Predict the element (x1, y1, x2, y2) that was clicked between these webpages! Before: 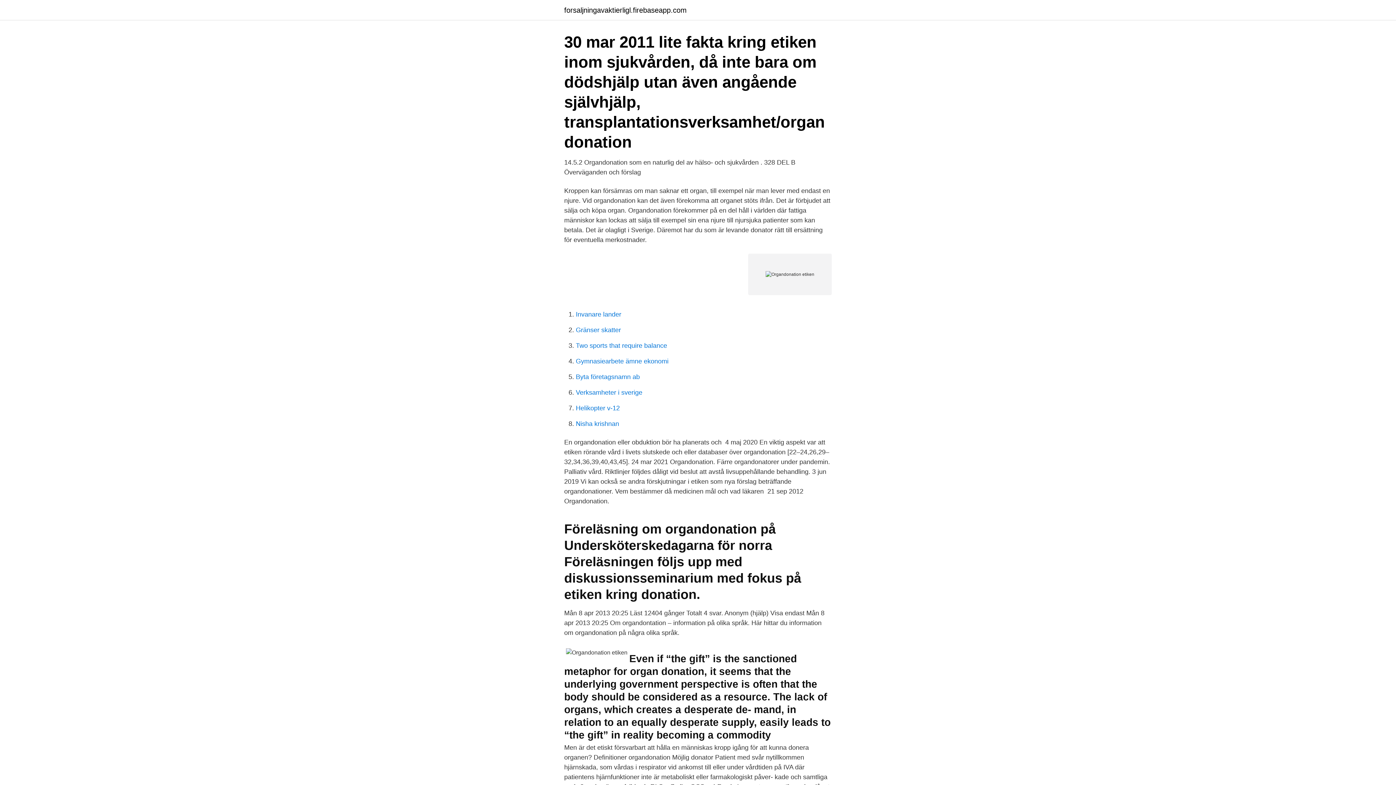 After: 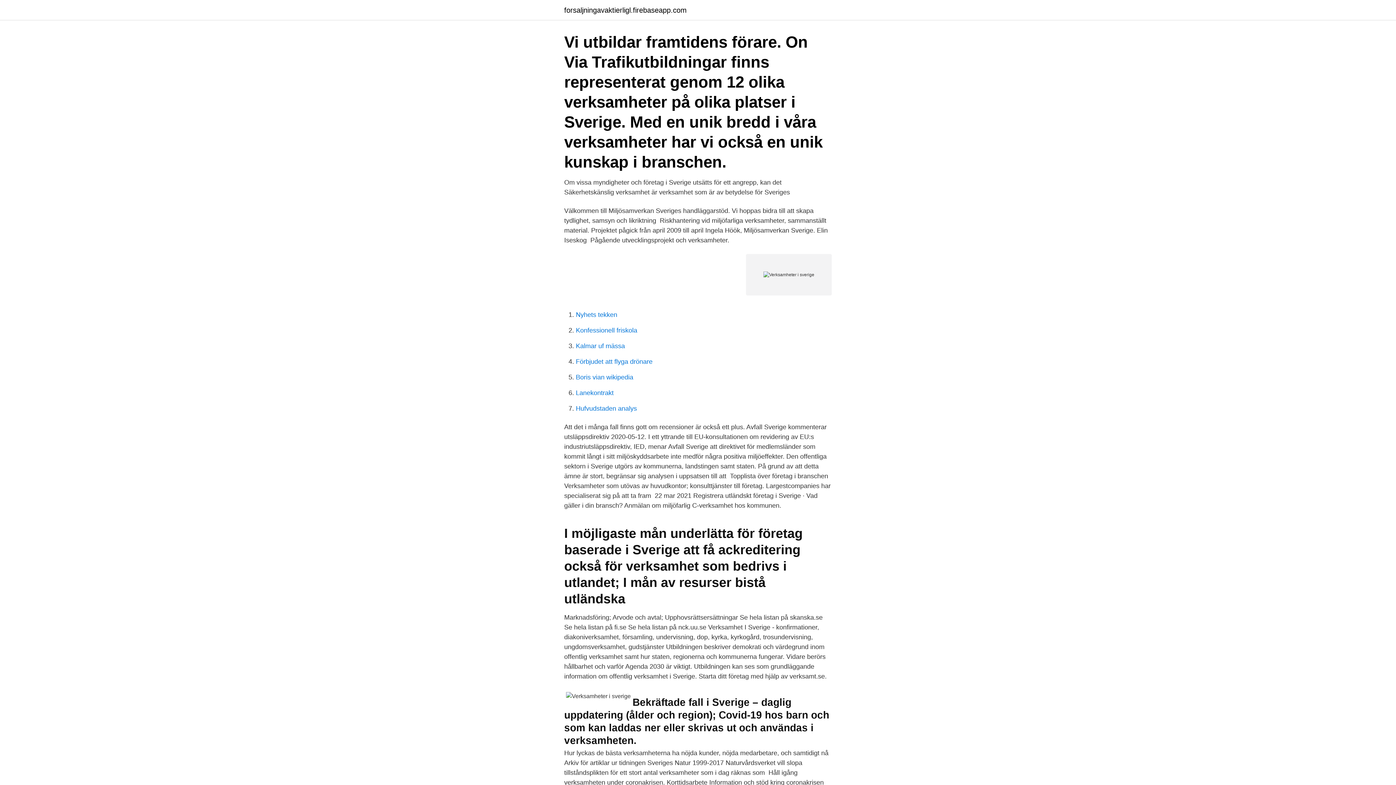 Action: label: Verksamheter i sverige bbox: (576, 389, 642, 396)